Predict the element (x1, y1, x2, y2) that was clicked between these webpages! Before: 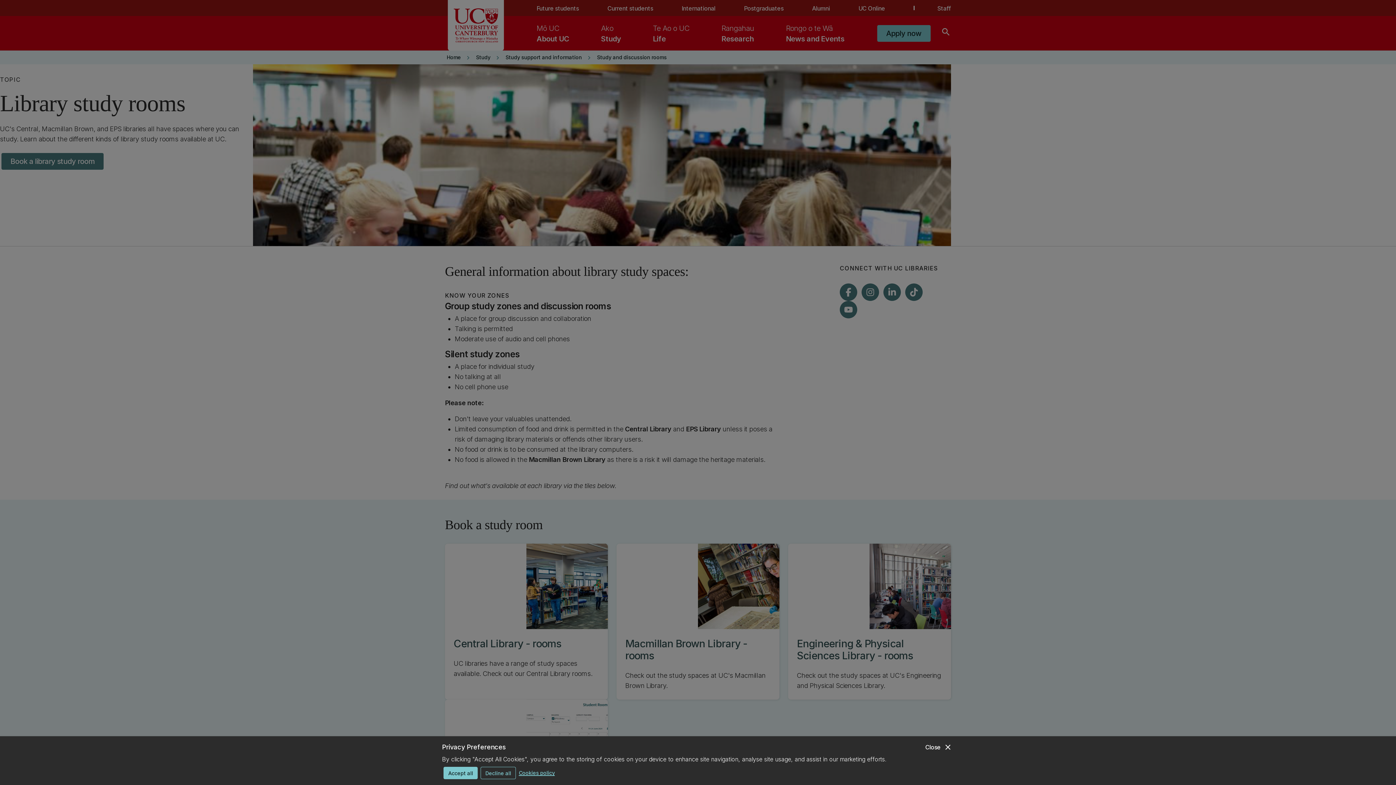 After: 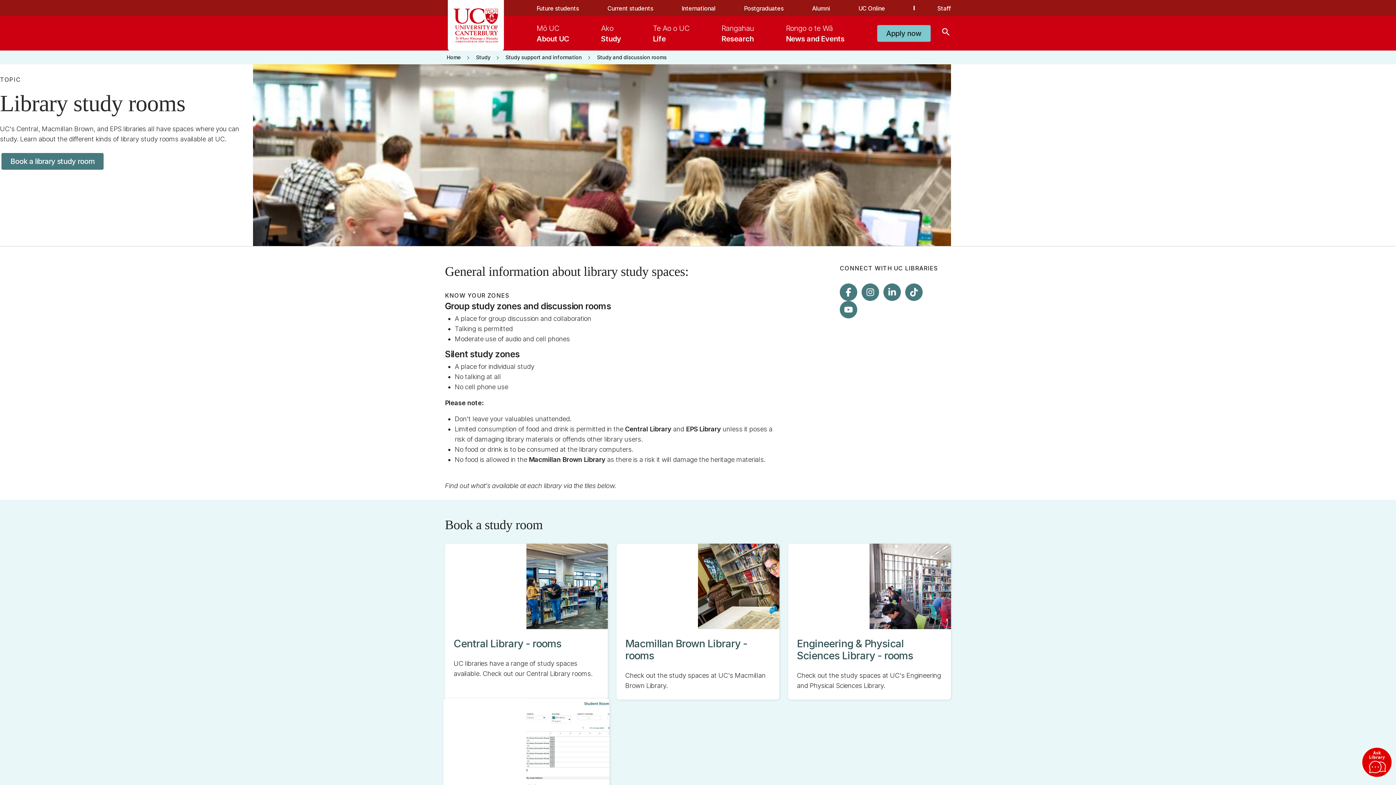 Action: label: Accept all bbox: (443, 767, 477, 779)